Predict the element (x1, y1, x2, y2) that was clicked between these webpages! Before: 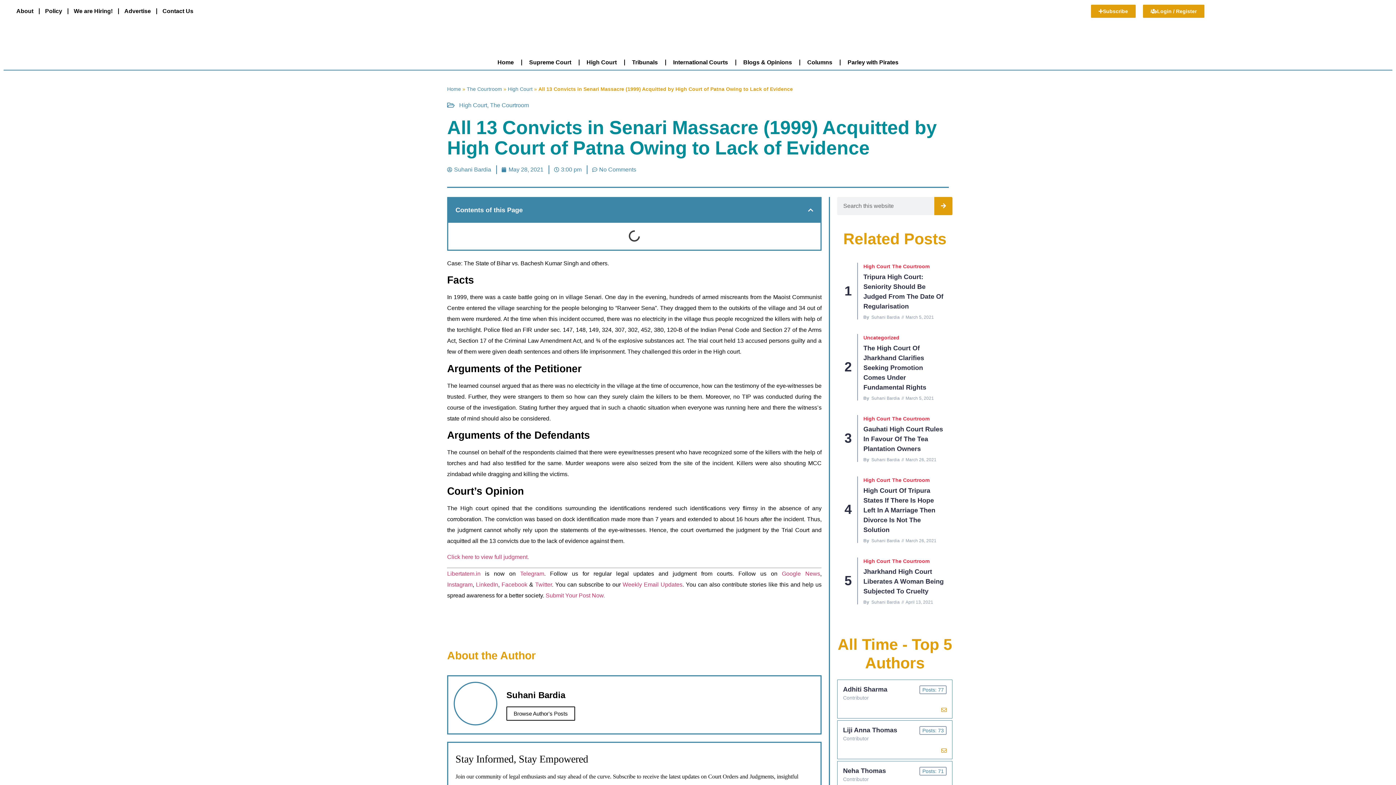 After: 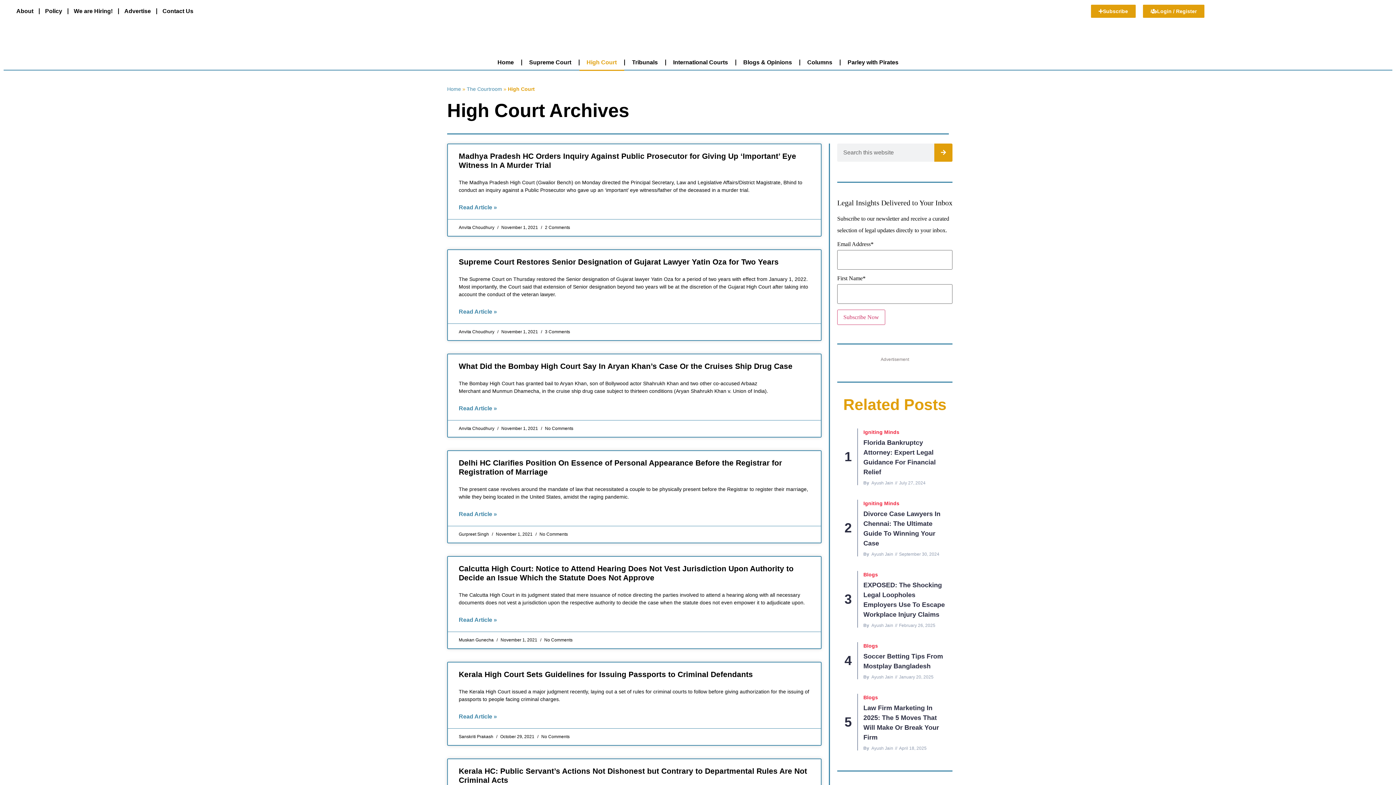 Action: label: High Court bbox: (863, 262, 890, 270)